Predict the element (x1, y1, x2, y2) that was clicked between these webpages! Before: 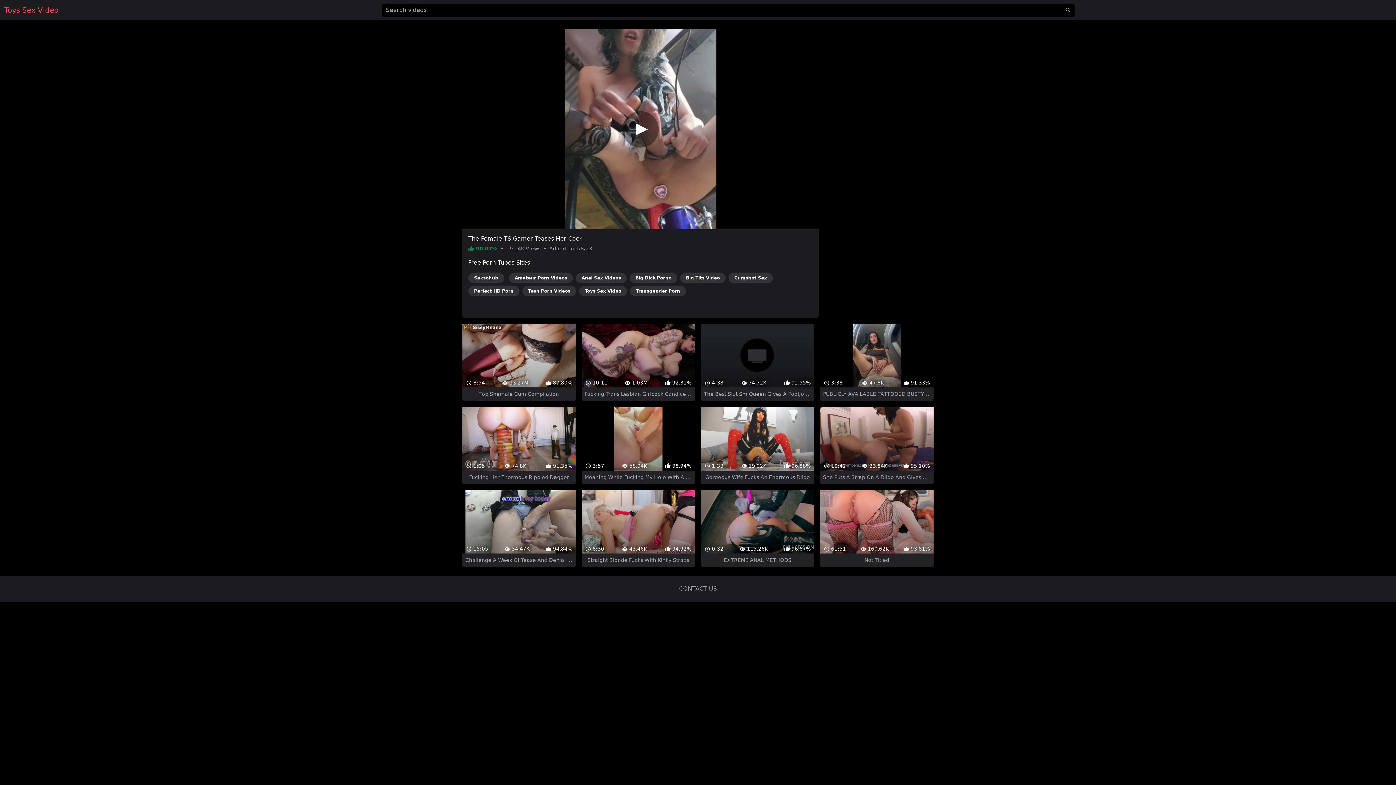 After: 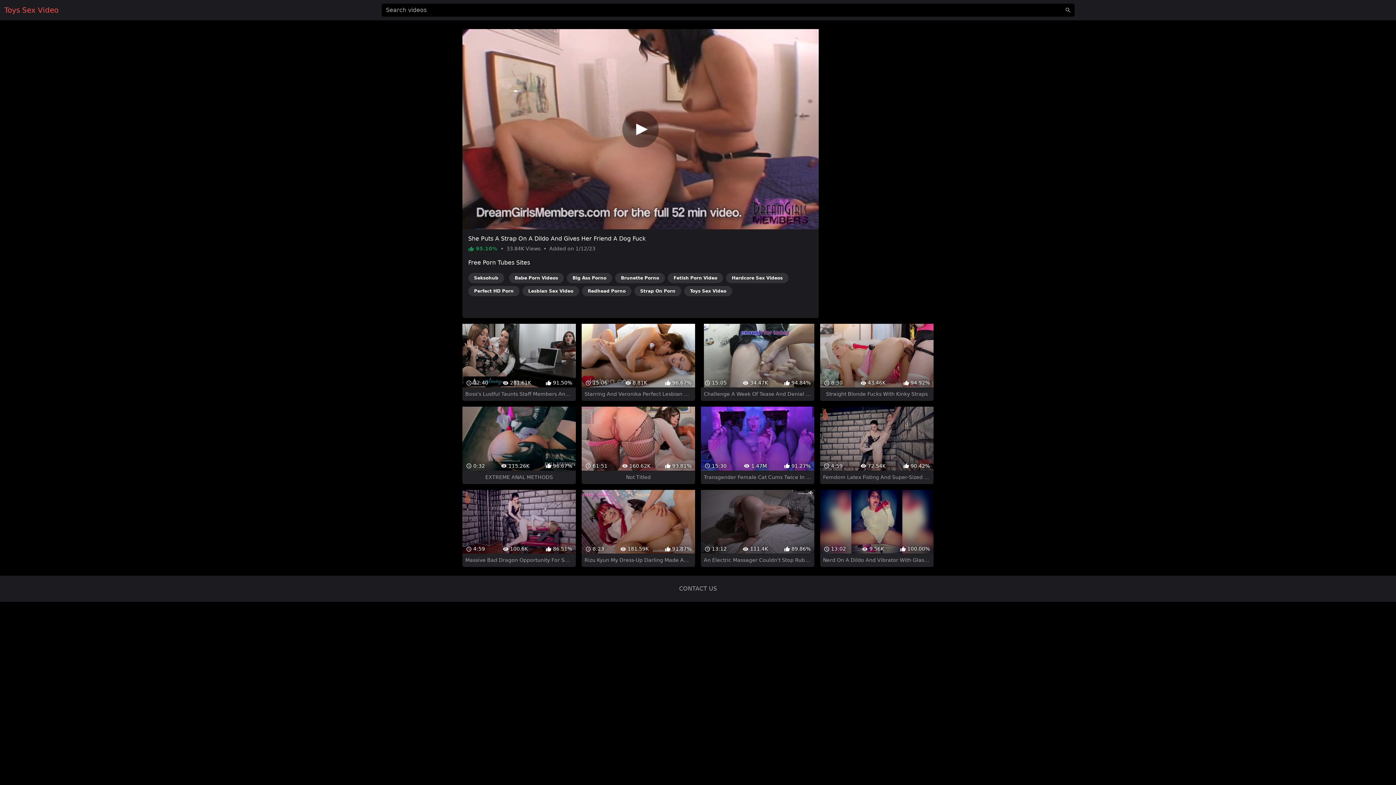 Action: label:  10:42
 33.84K
 95.10%
She Puts A Strap On A Dildo And Gives Her Friend A Dog Fuck bbox: (820, 394, 933, 471)